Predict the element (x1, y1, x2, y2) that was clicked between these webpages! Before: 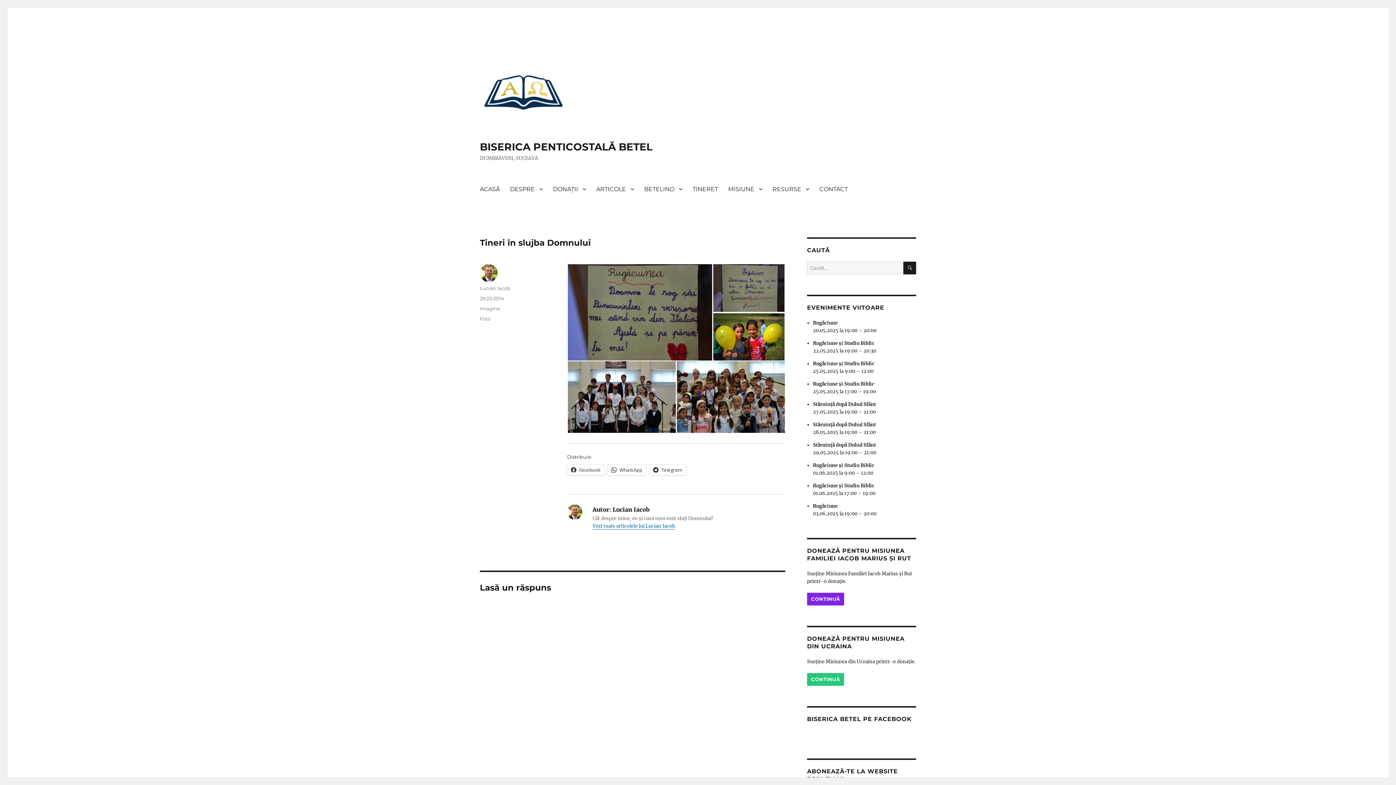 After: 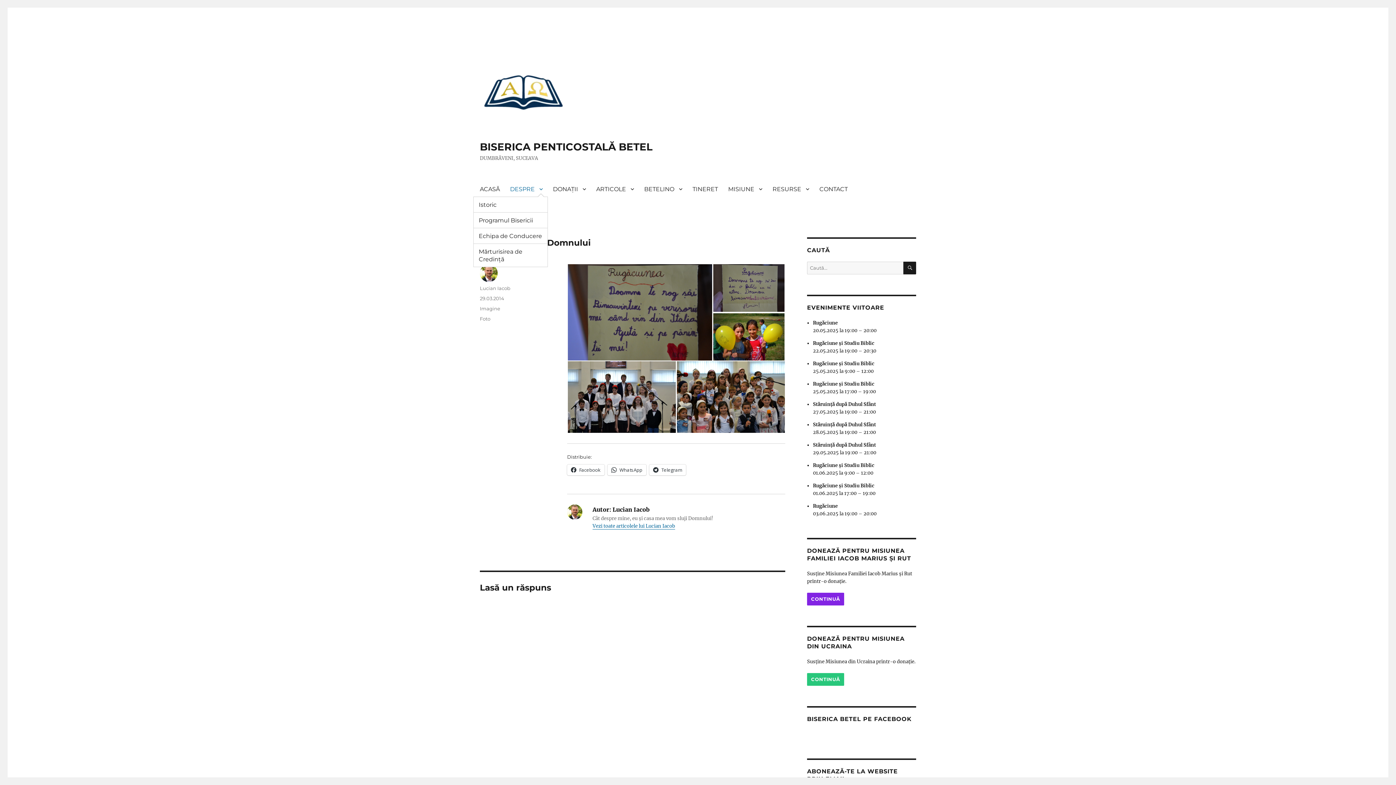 Action: label: DESPRE bbox: (505, 181, 548, 196)